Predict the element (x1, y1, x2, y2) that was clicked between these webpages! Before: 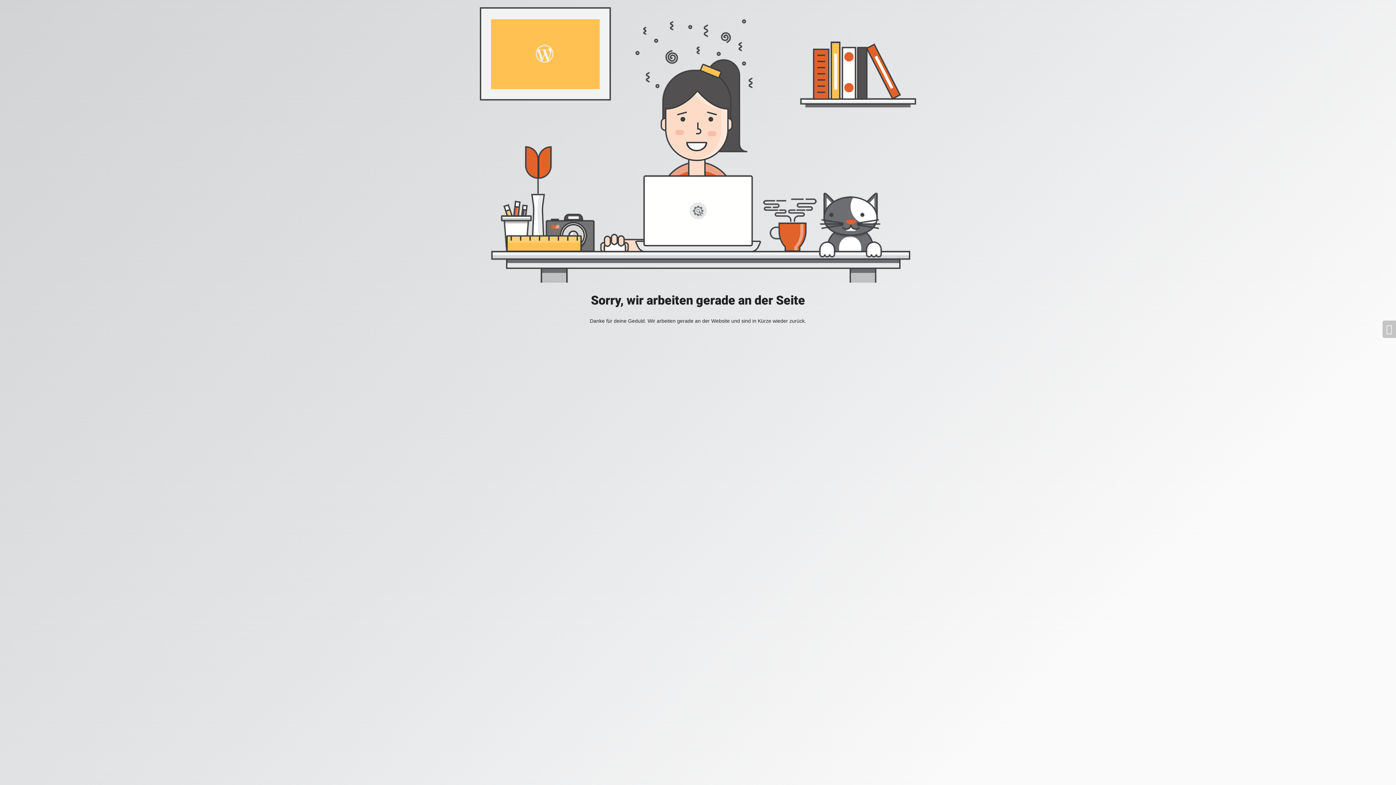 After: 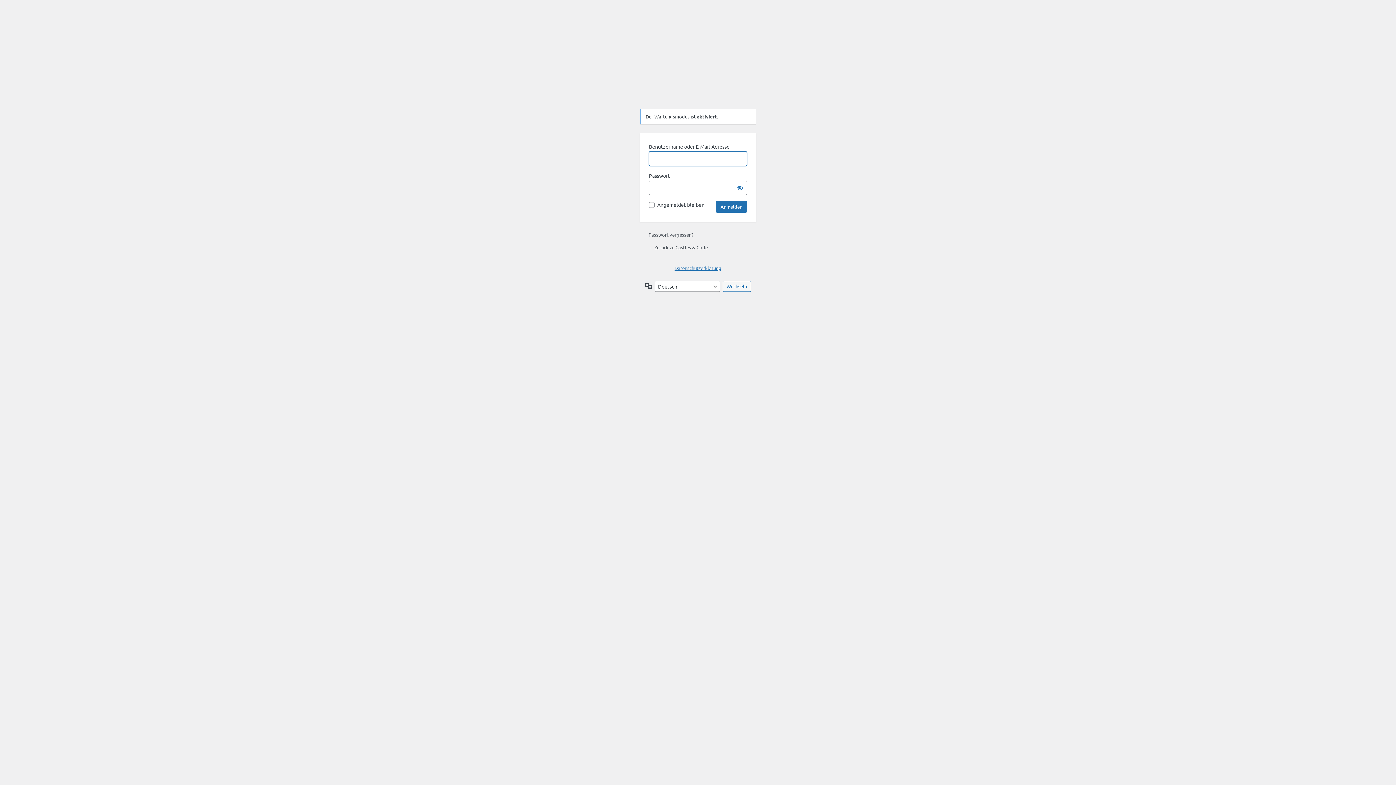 Action: bbox: (1382, 320, 1396, 338)